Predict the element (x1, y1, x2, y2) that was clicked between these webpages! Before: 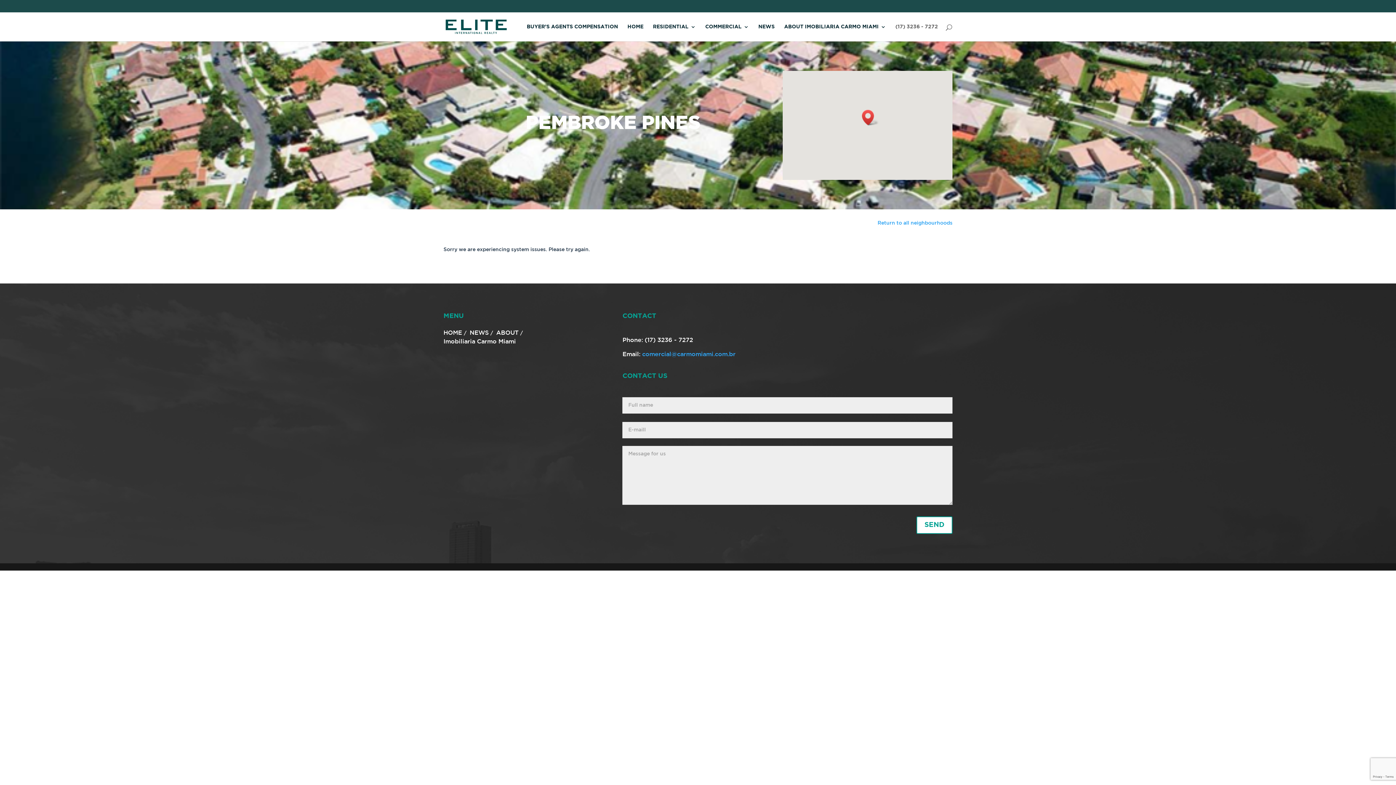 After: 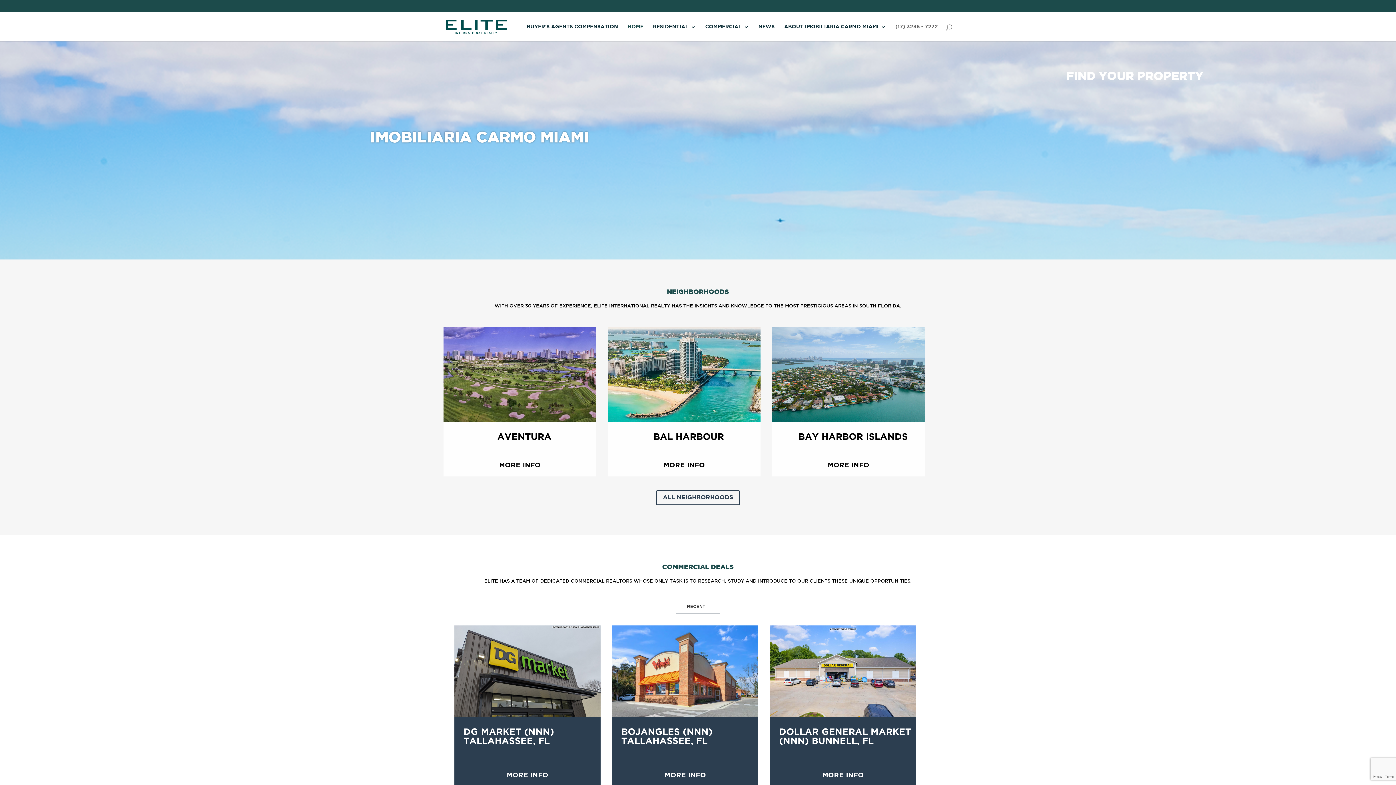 Action: bbox: (445, 24, 507, 28)